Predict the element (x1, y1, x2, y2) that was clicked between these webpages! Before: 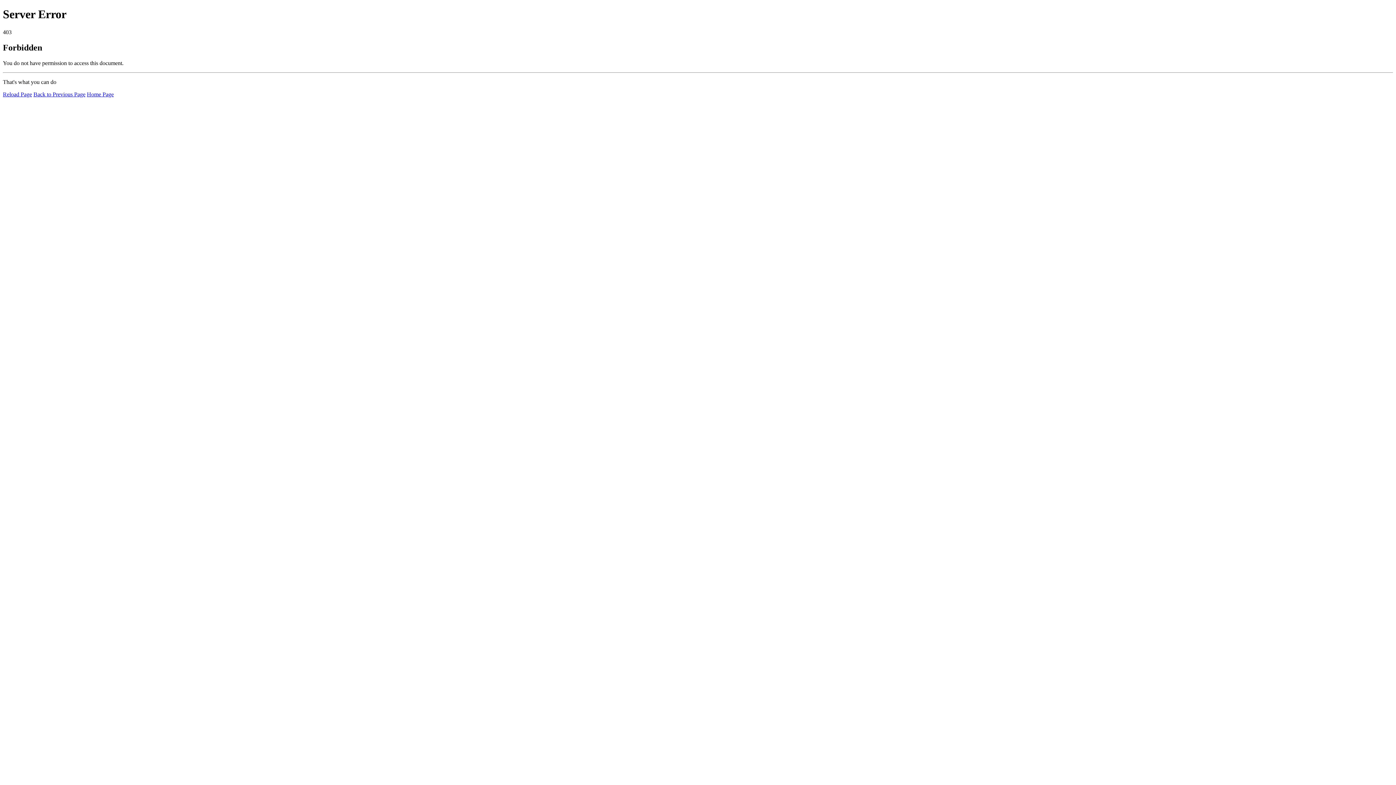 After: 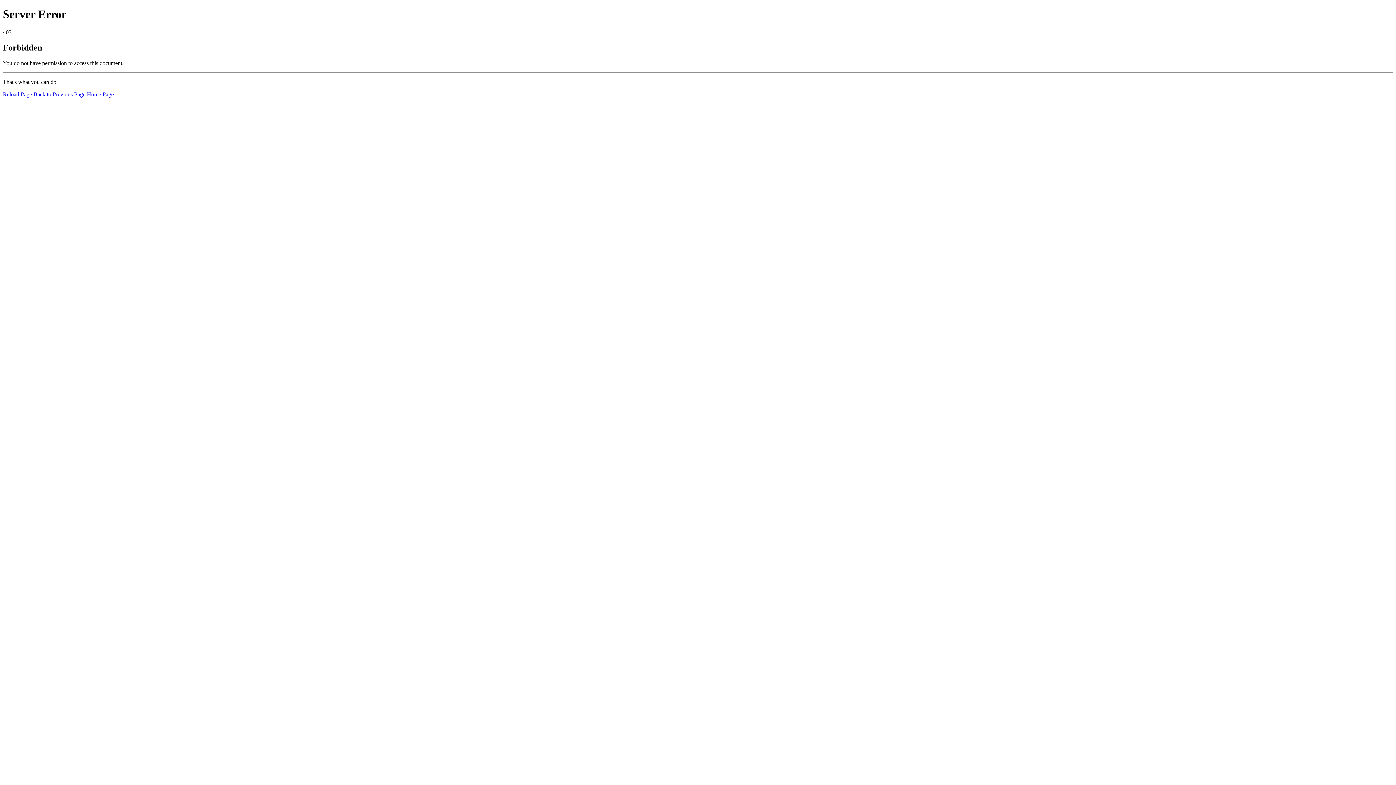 Action: label: Home Page bbox: (86, 91, 113, 97)